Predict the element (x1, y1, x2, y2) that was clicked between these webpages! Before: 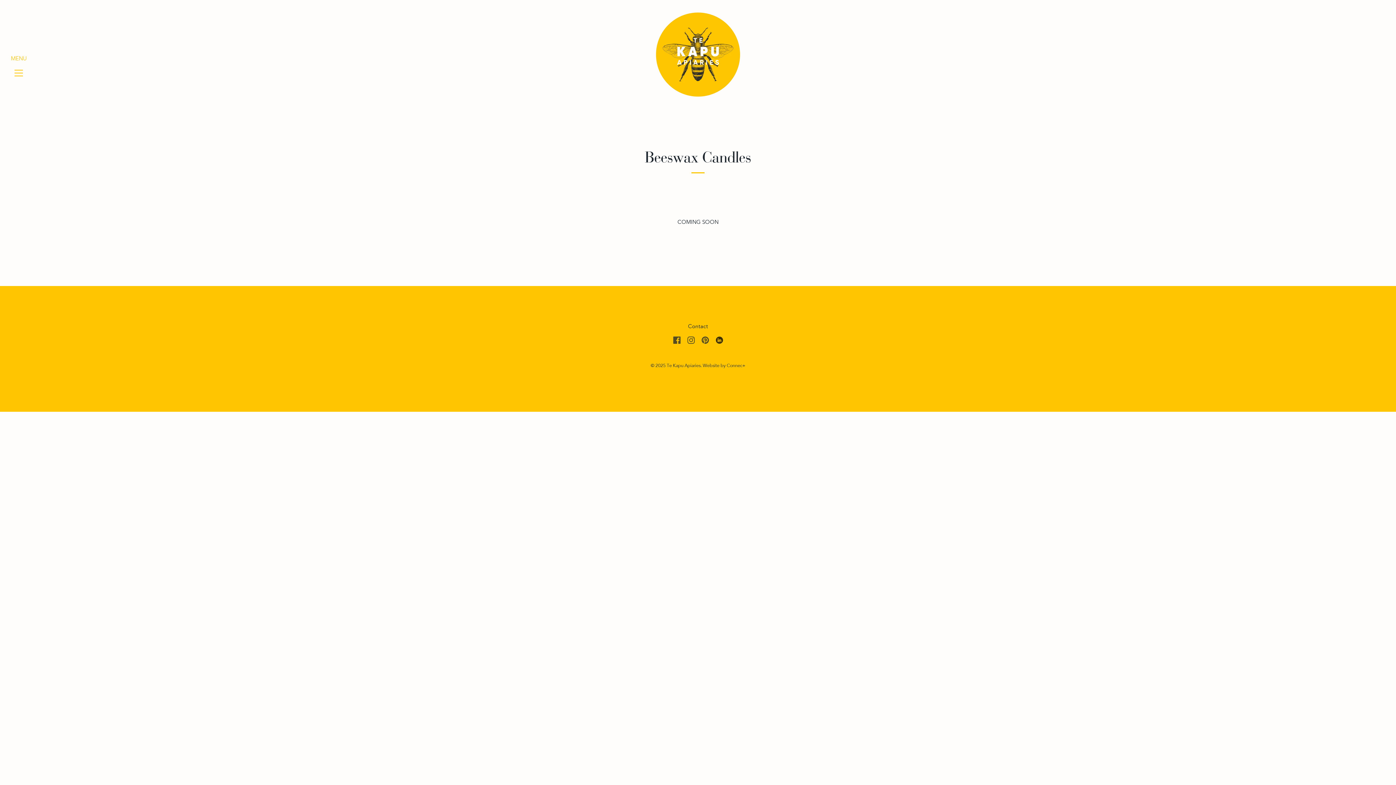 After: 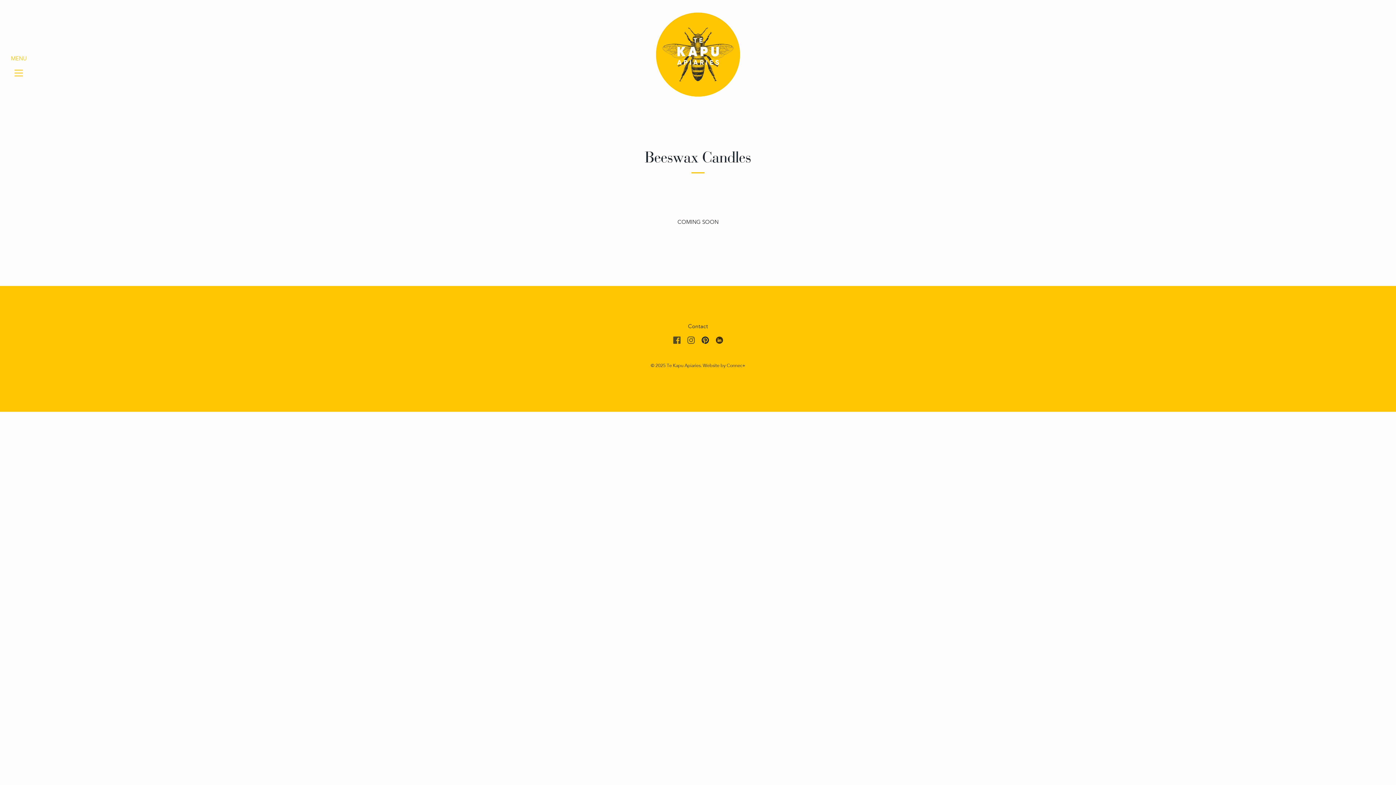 Action: bbox: (701, 336, 708, 343)